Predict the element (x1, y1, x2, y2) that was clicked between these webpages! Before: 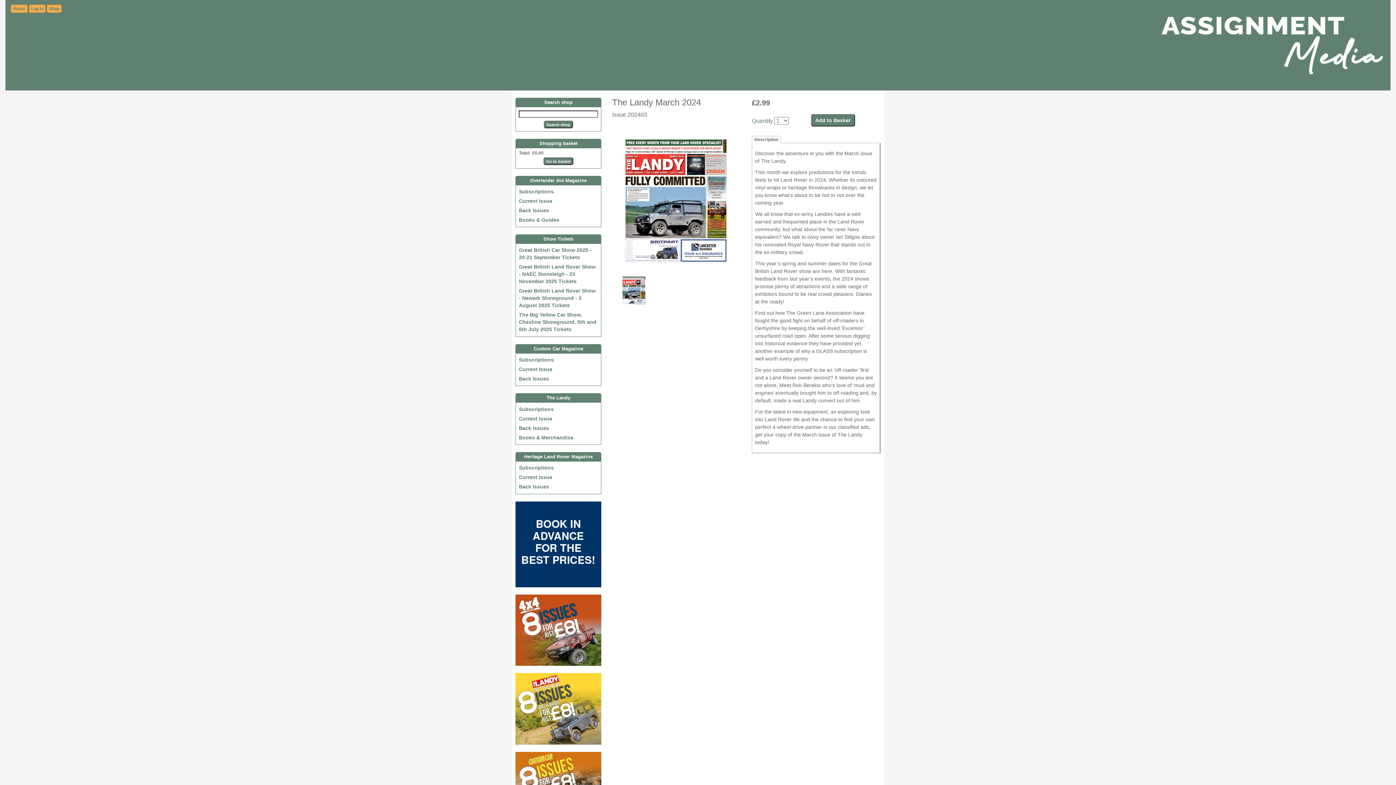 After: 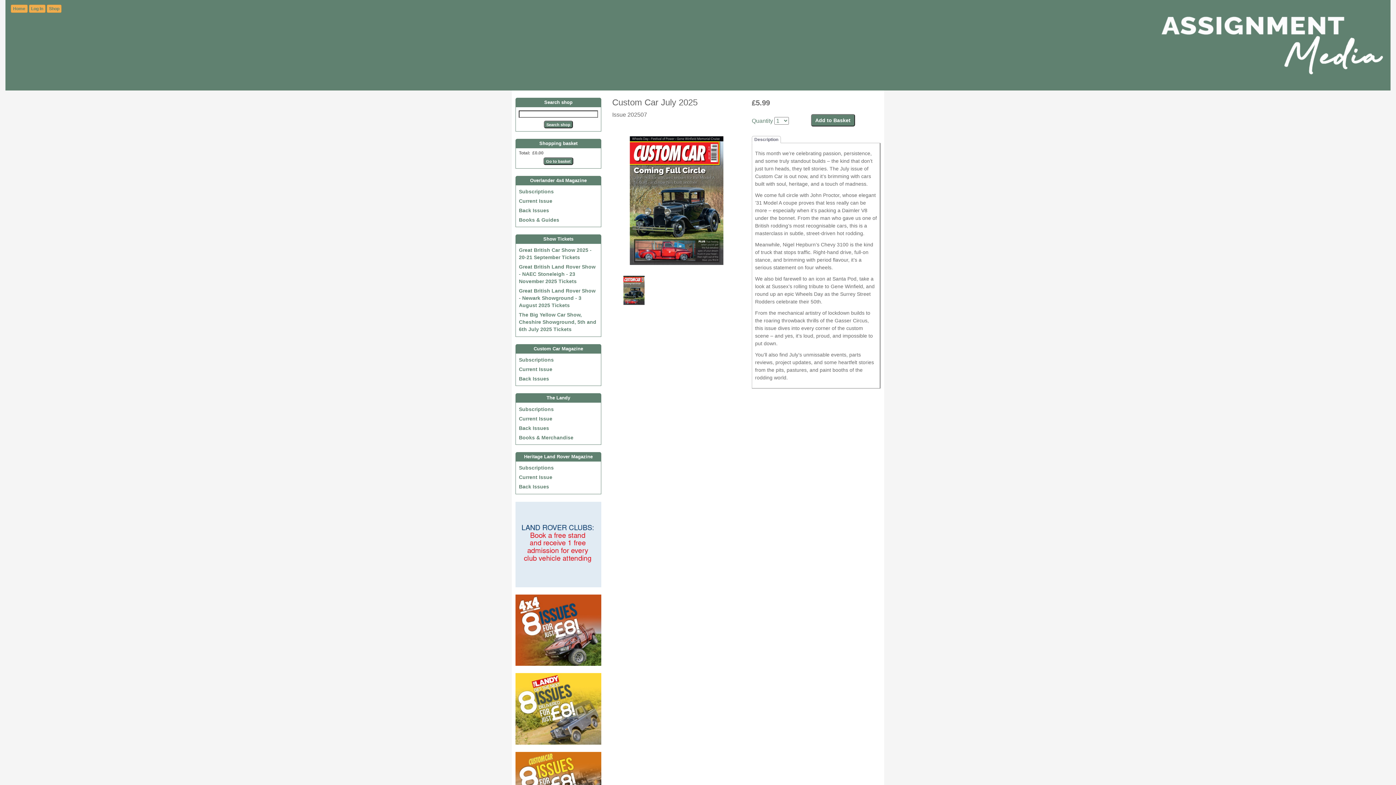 Action: label: Current Issue bbox: (519, 366, 552, 372)